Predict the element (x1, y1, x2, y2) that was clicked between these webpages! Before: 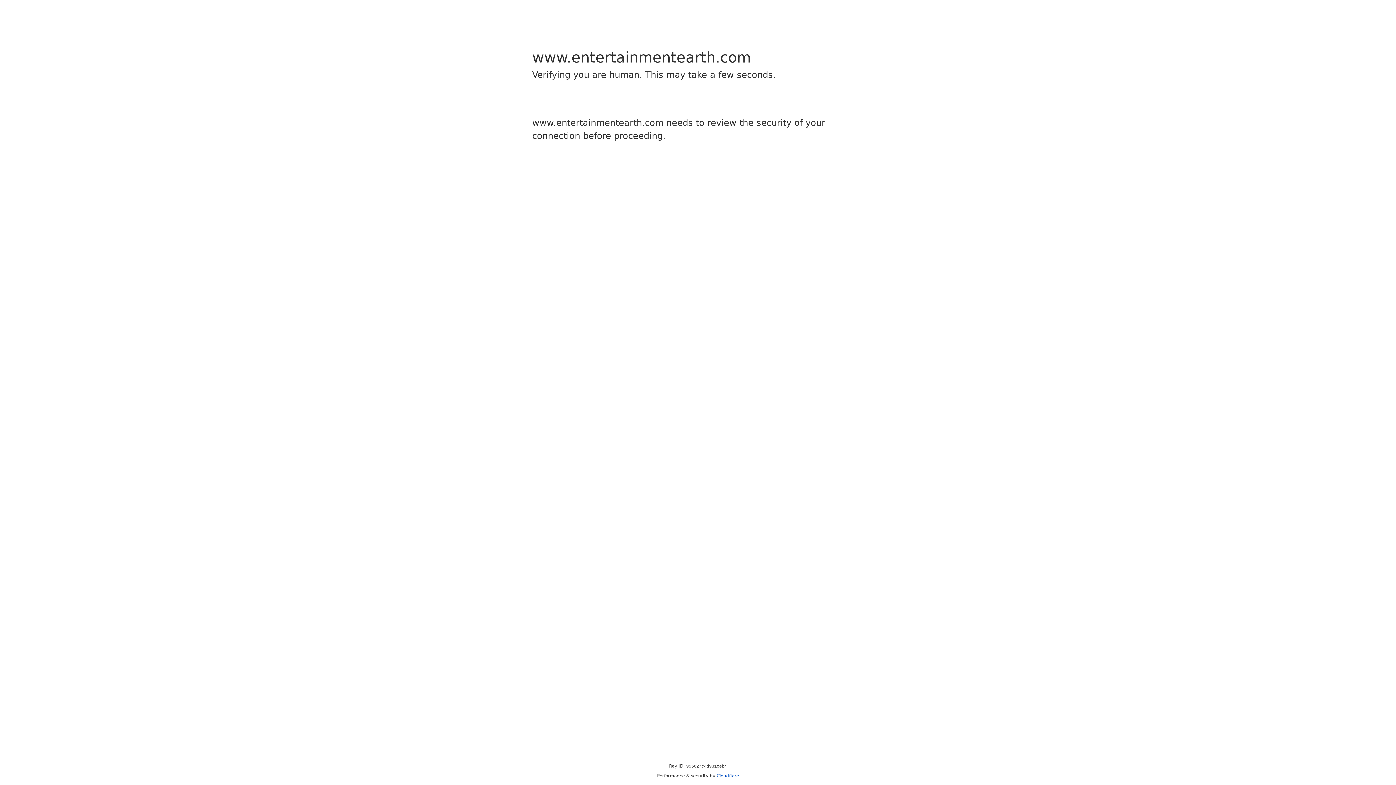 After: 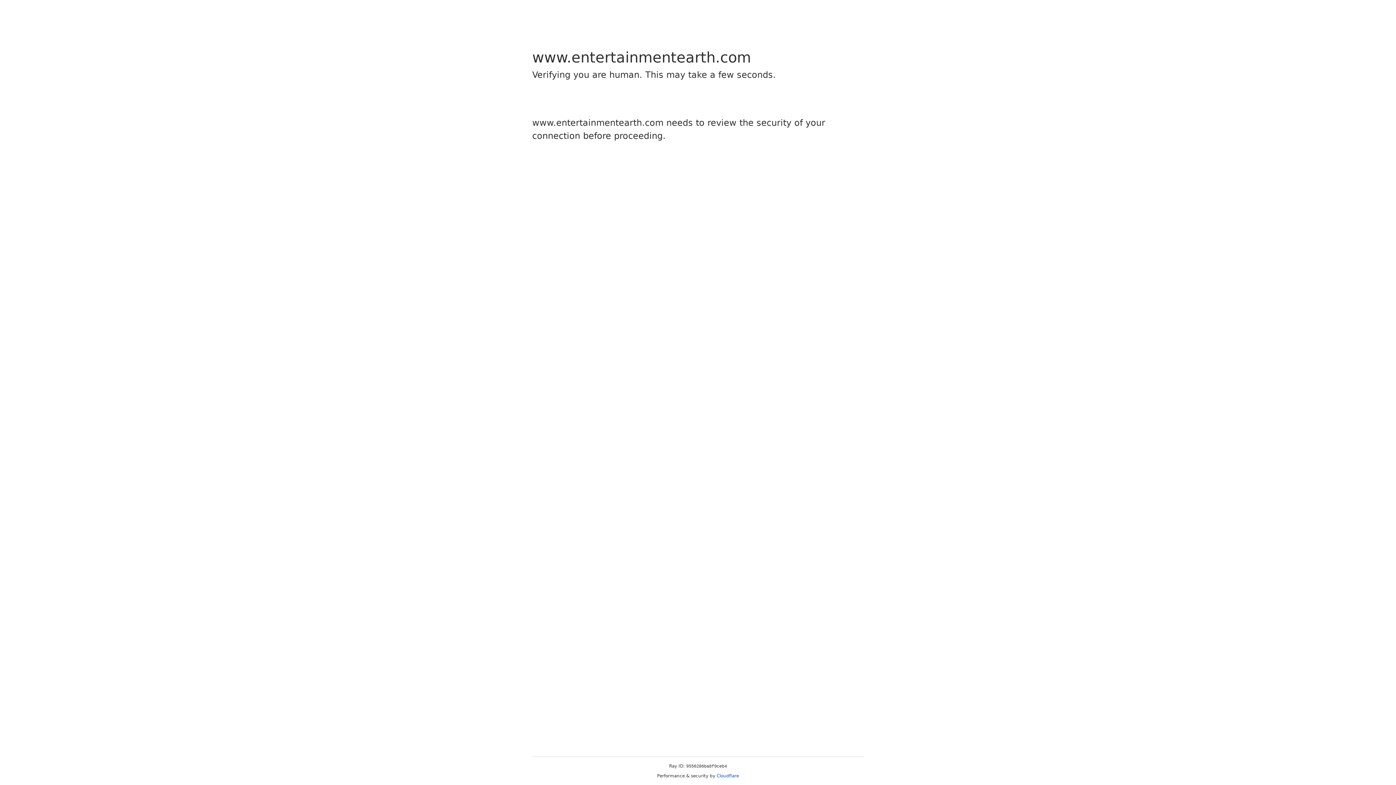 Action: bbox: (716, 773, 739, 778) label: Cloudflare